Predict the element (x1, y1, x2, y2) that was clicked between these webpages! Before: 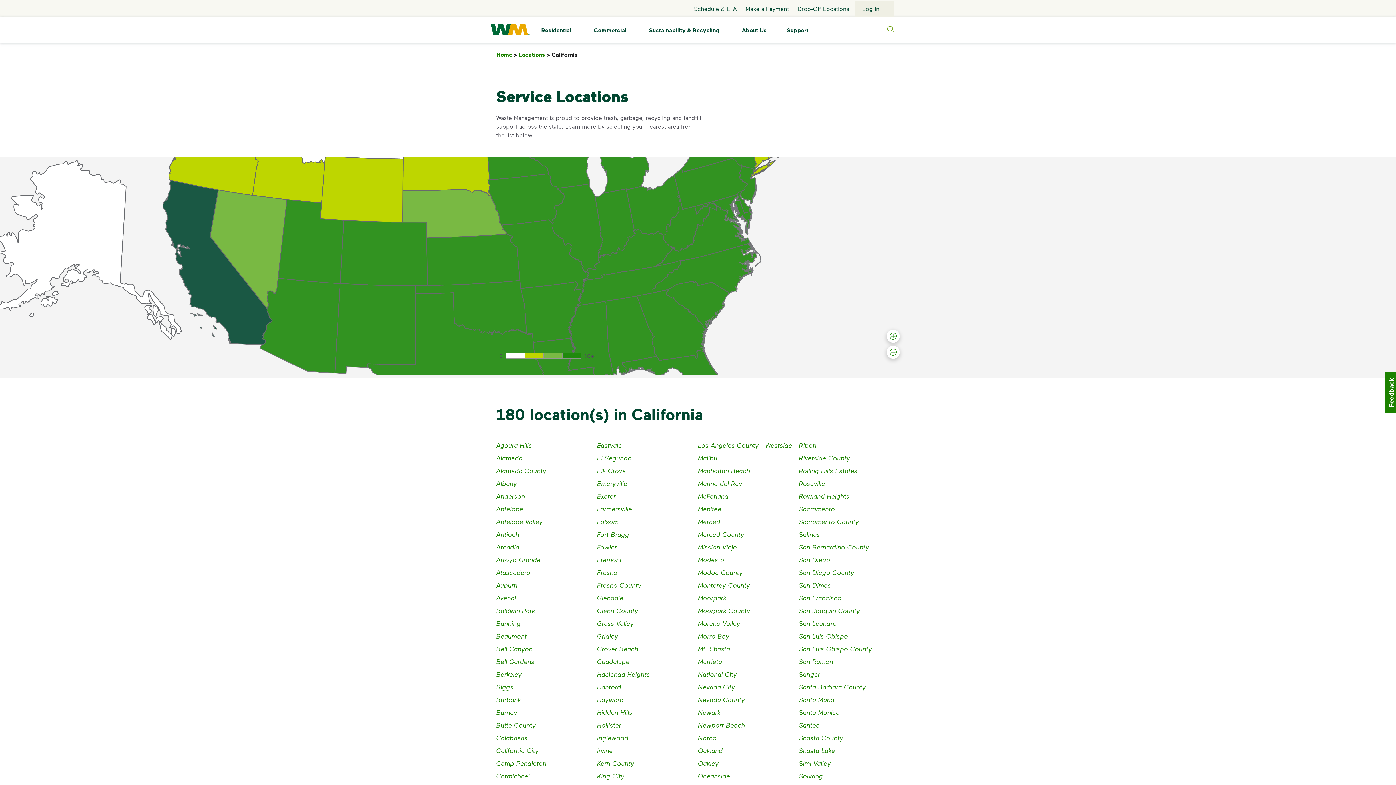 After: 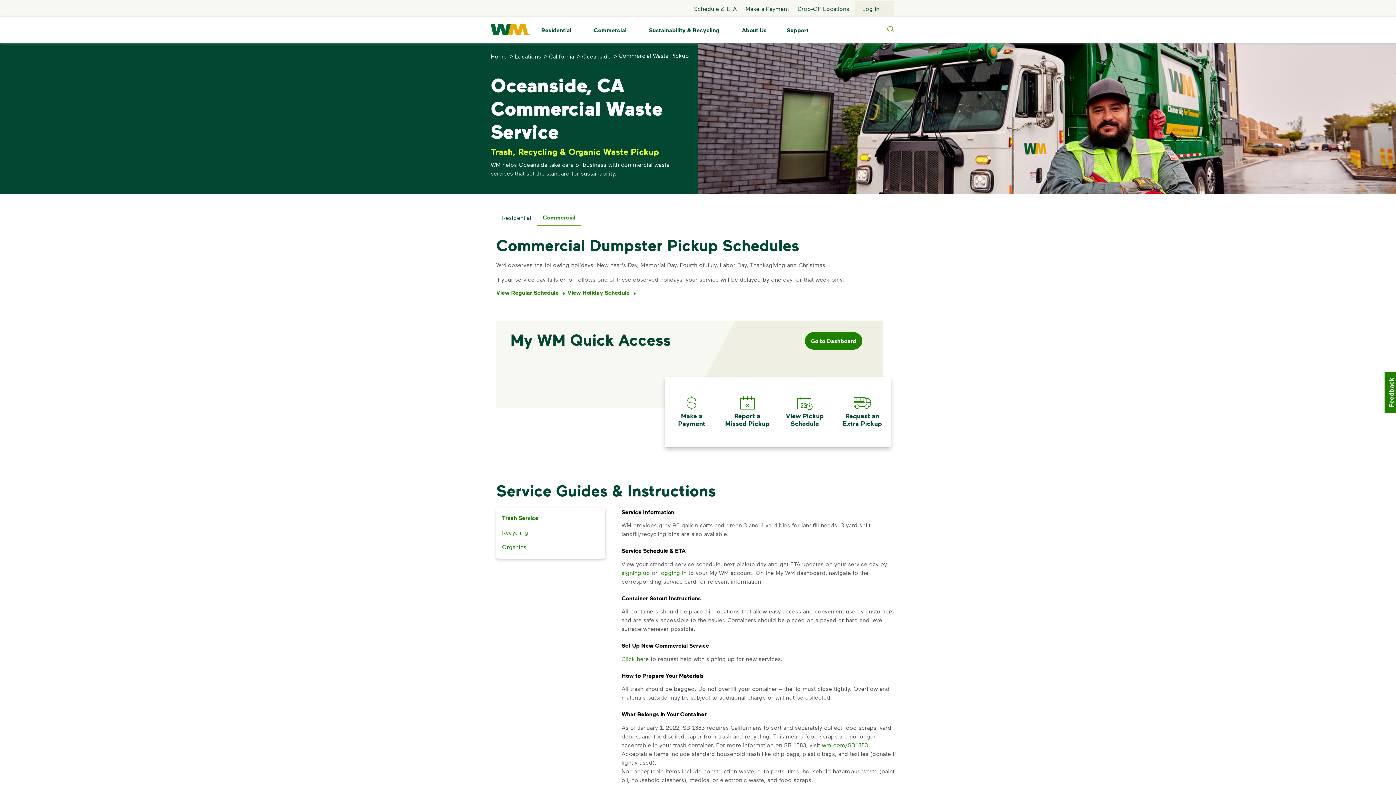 Action: label: Oceanside bbox: (698, 770, 730, 782)